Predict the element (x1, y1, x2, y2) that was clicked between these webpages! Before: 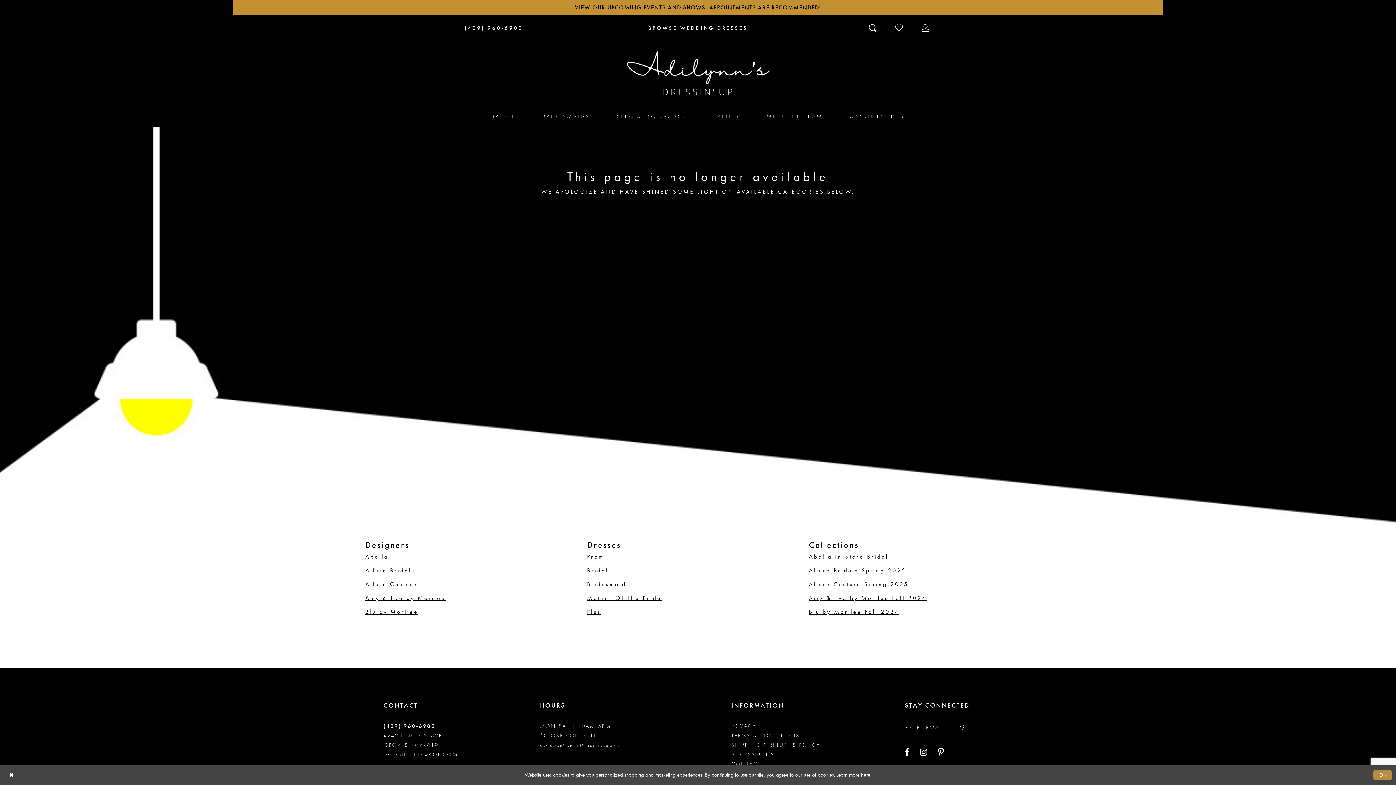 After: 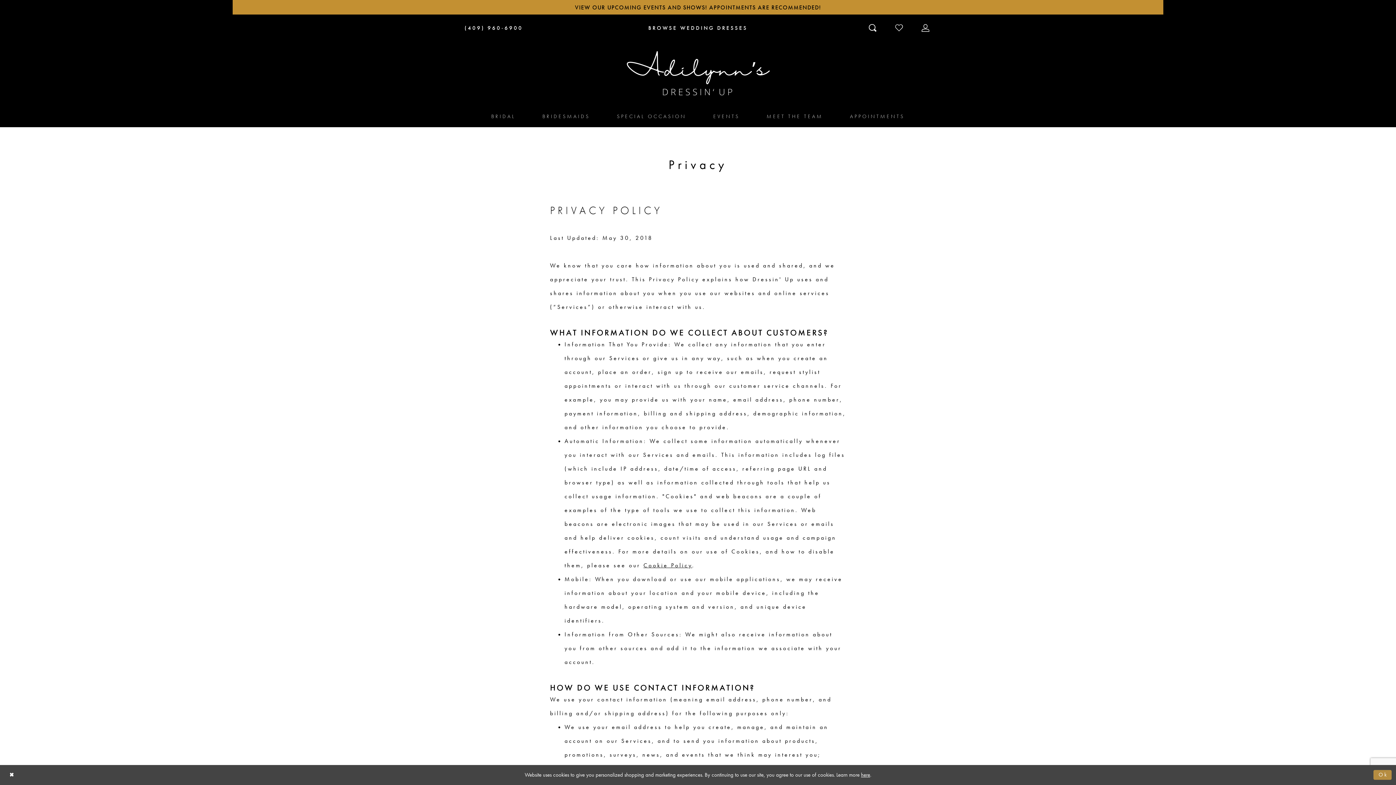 Action: label: PRIVACY bbox: (731, 722, 756, 730)